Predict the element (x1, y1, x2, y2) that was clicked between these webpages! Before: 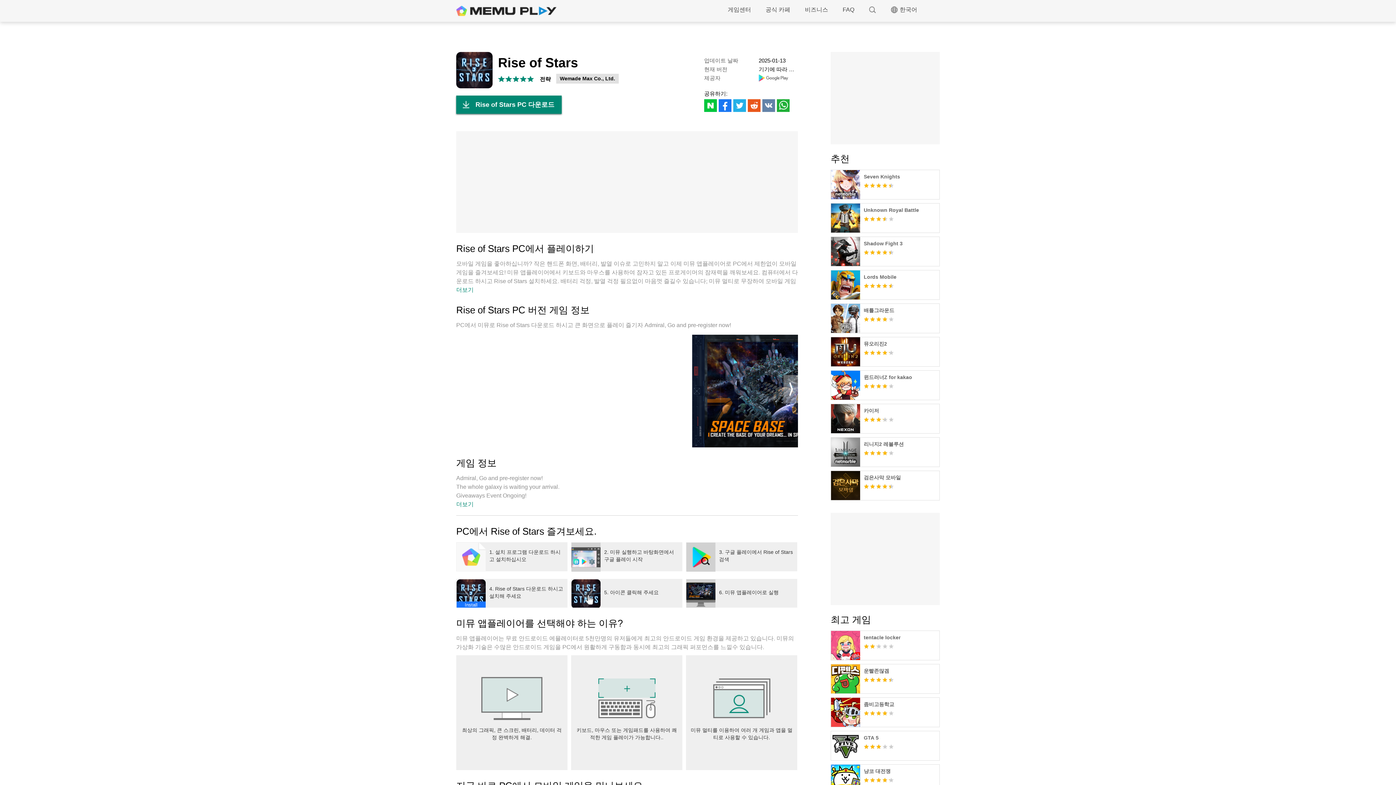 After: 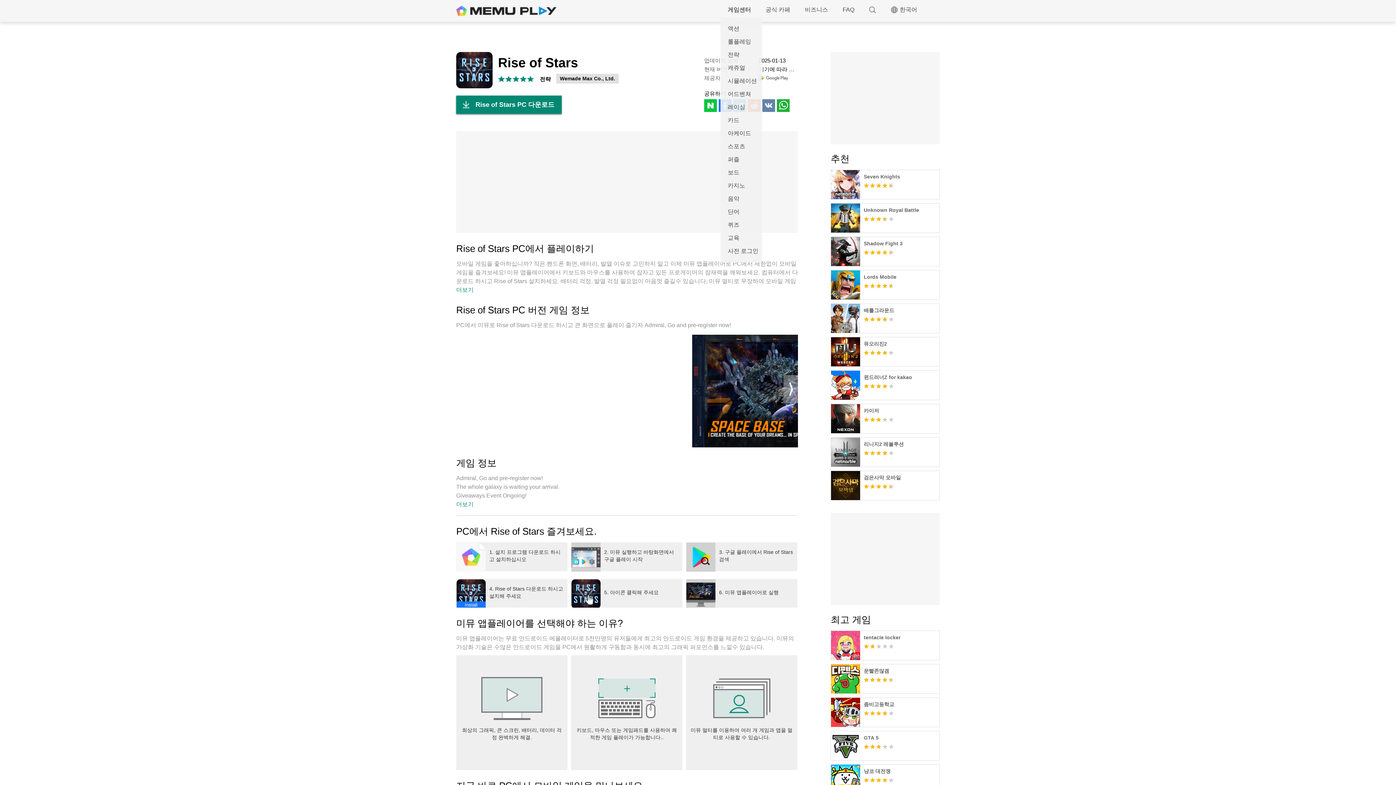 Action: bbox: (720, 2, 758, 17) label: 게임센터